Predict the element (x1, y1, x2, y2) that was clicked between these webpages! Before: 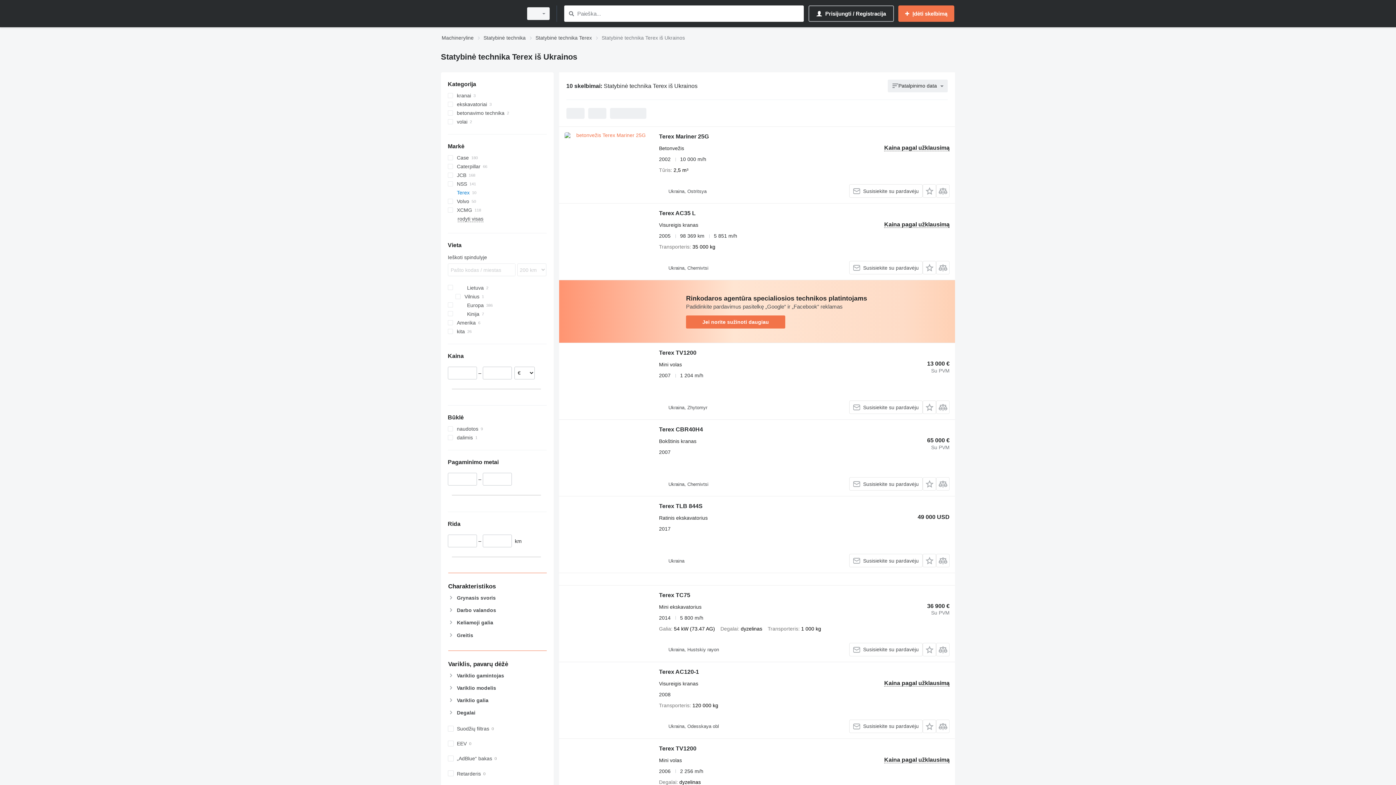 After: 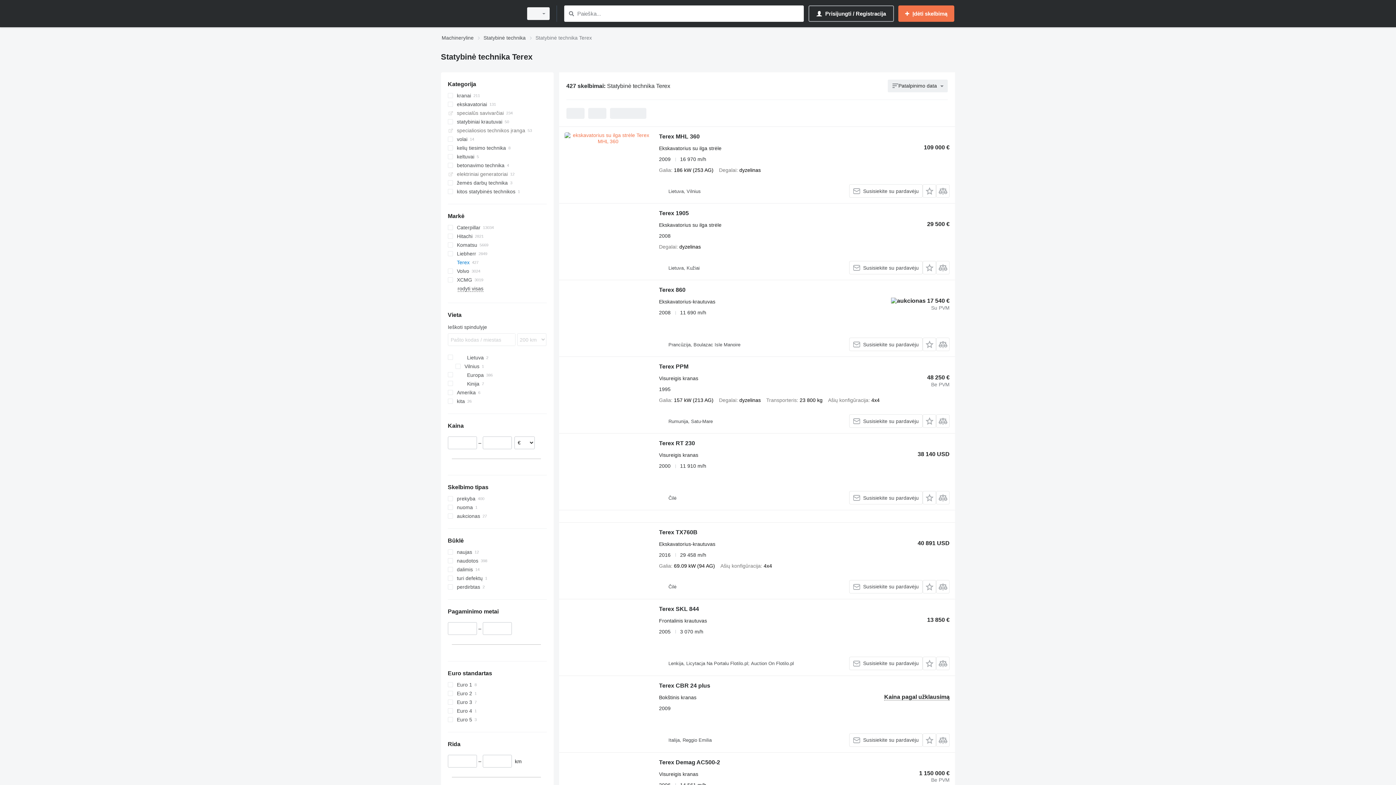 Action: label: Statybinė technika Terex bbox: (535, 33, 592, 42)